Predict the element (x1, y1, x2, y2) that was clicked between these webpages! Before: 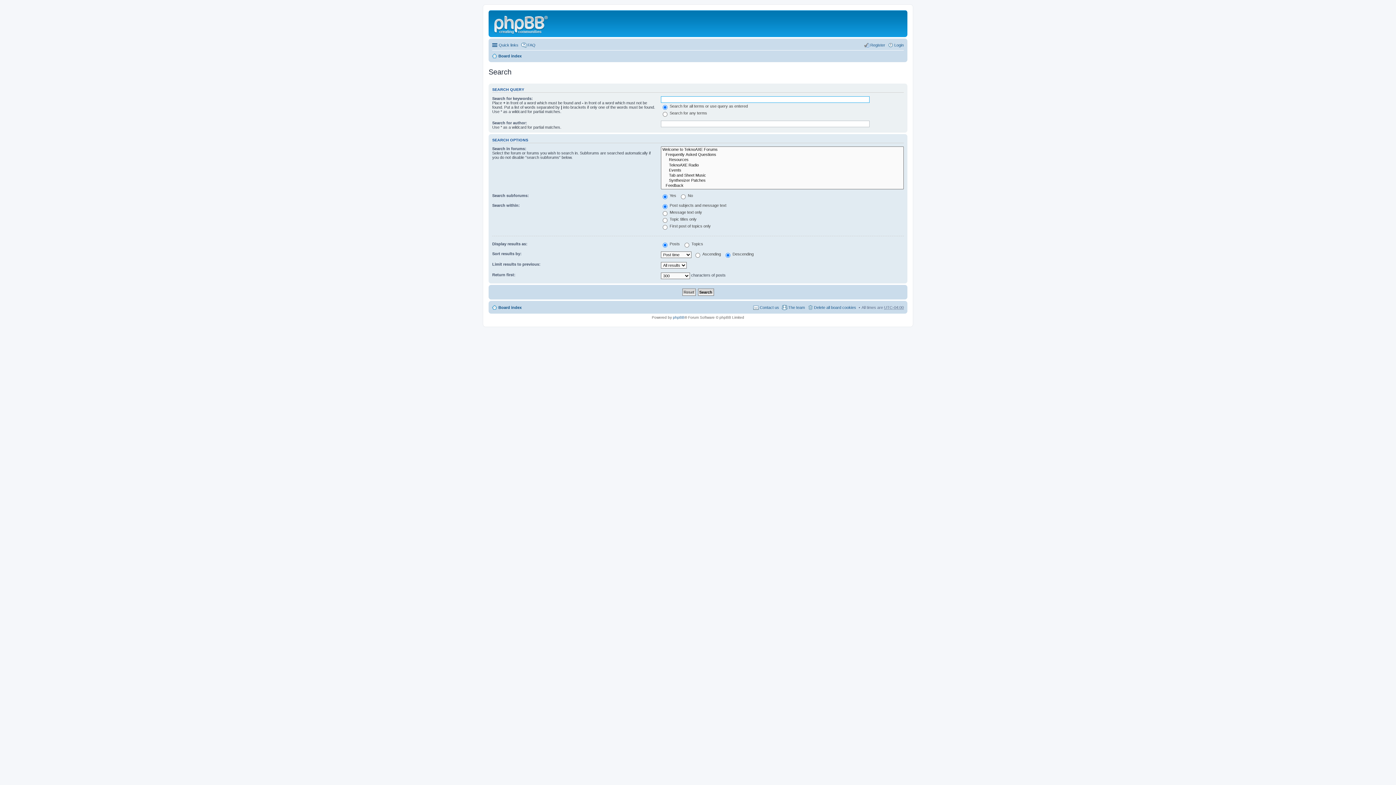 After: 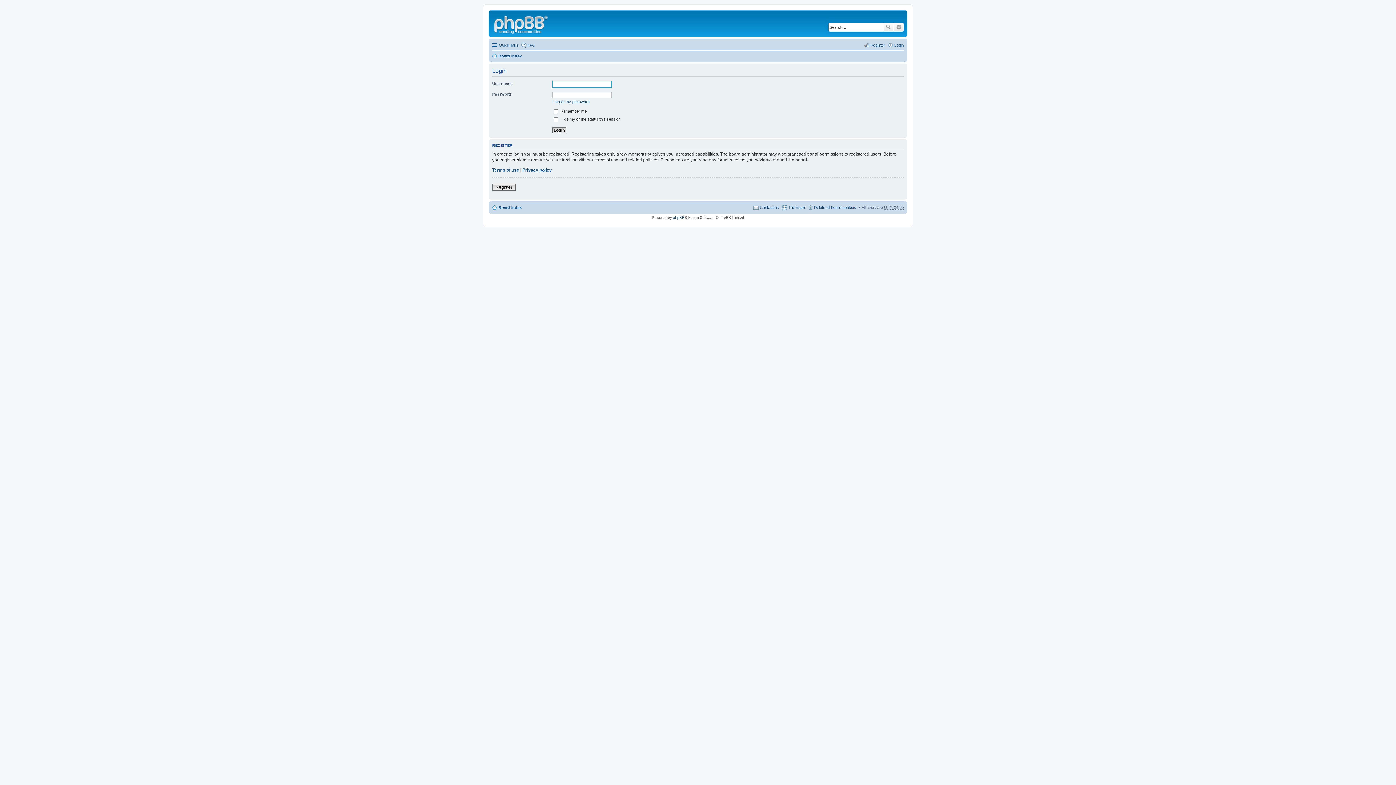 Action: label: Login bbox: (888, 40, 904, 49)